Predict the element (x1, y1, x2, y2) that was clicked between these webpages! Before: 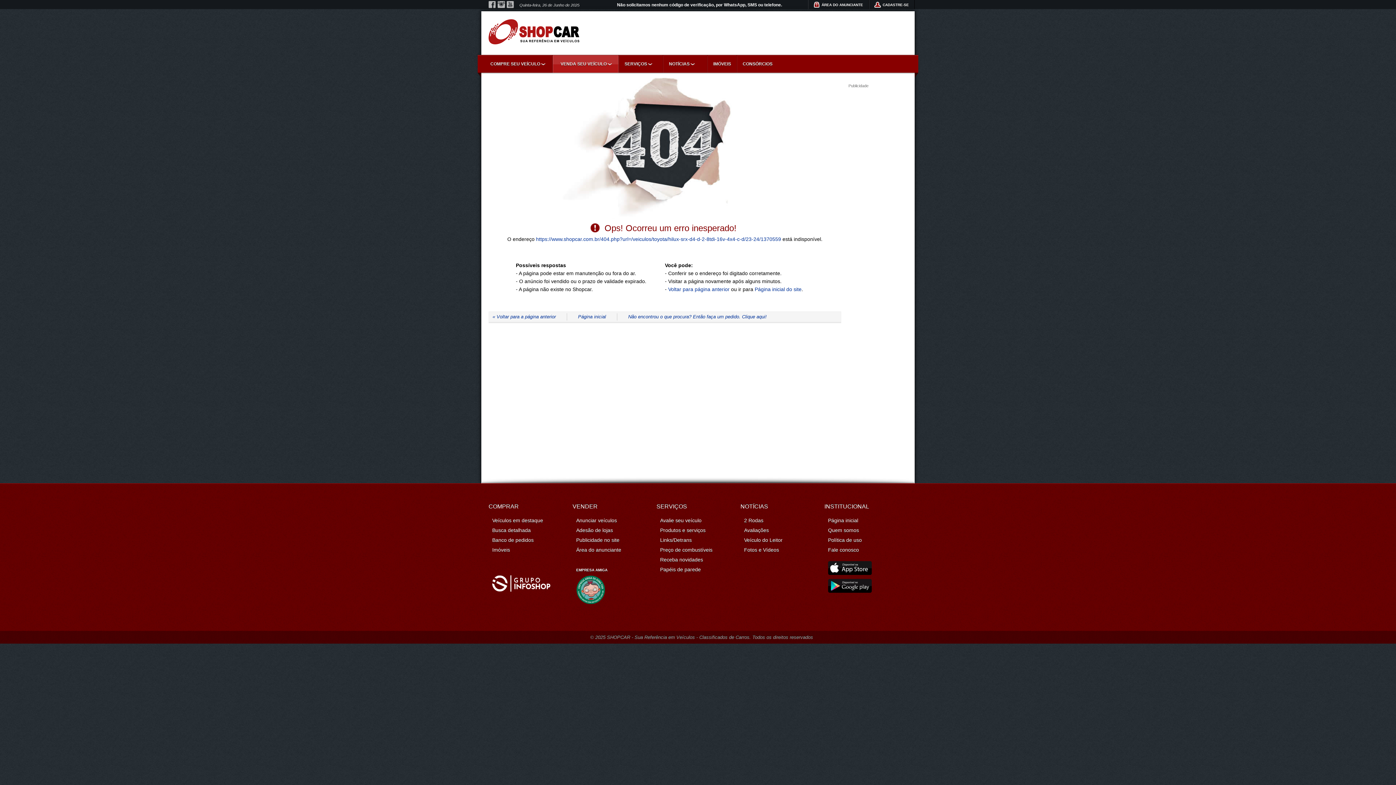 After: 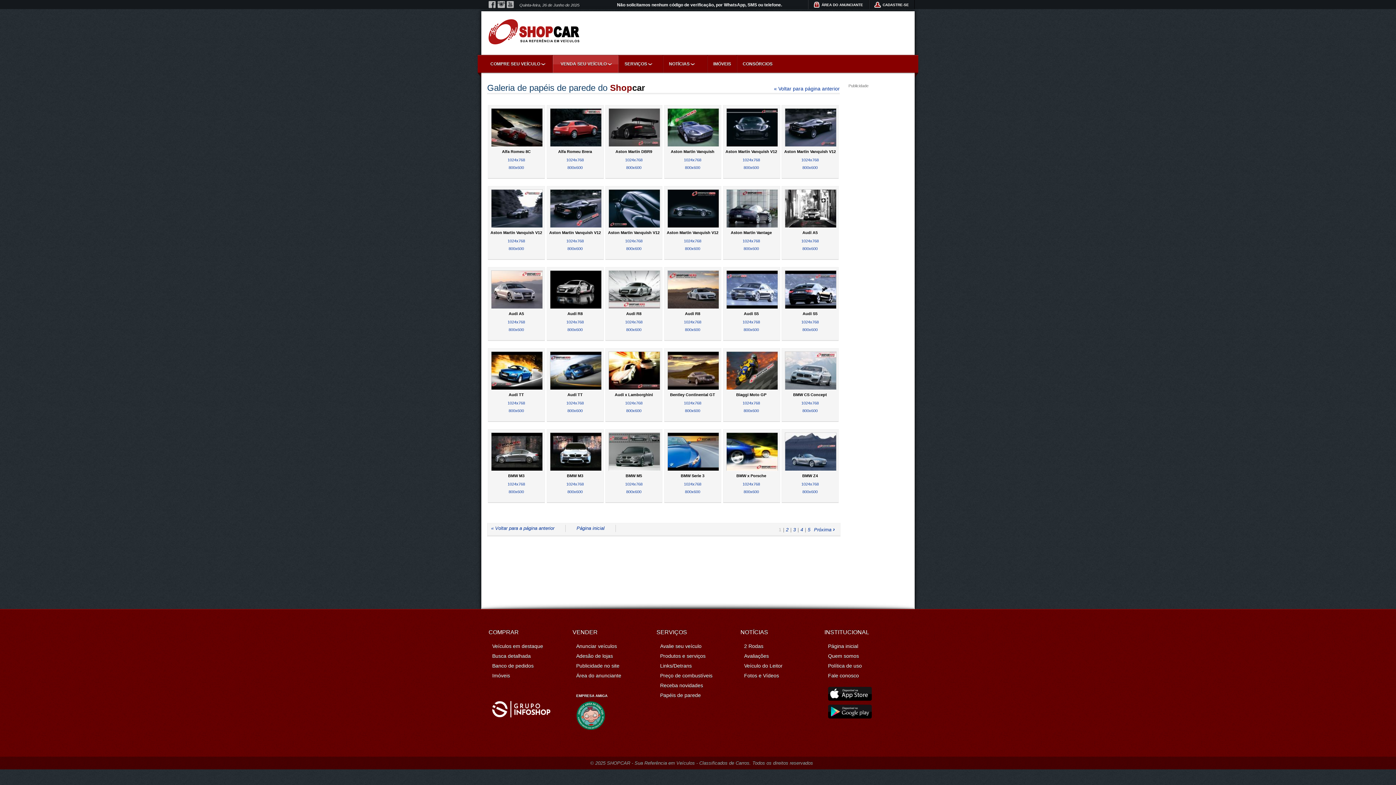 Action: label: Papéis de parede bbox: (660, 566, 701, 572)